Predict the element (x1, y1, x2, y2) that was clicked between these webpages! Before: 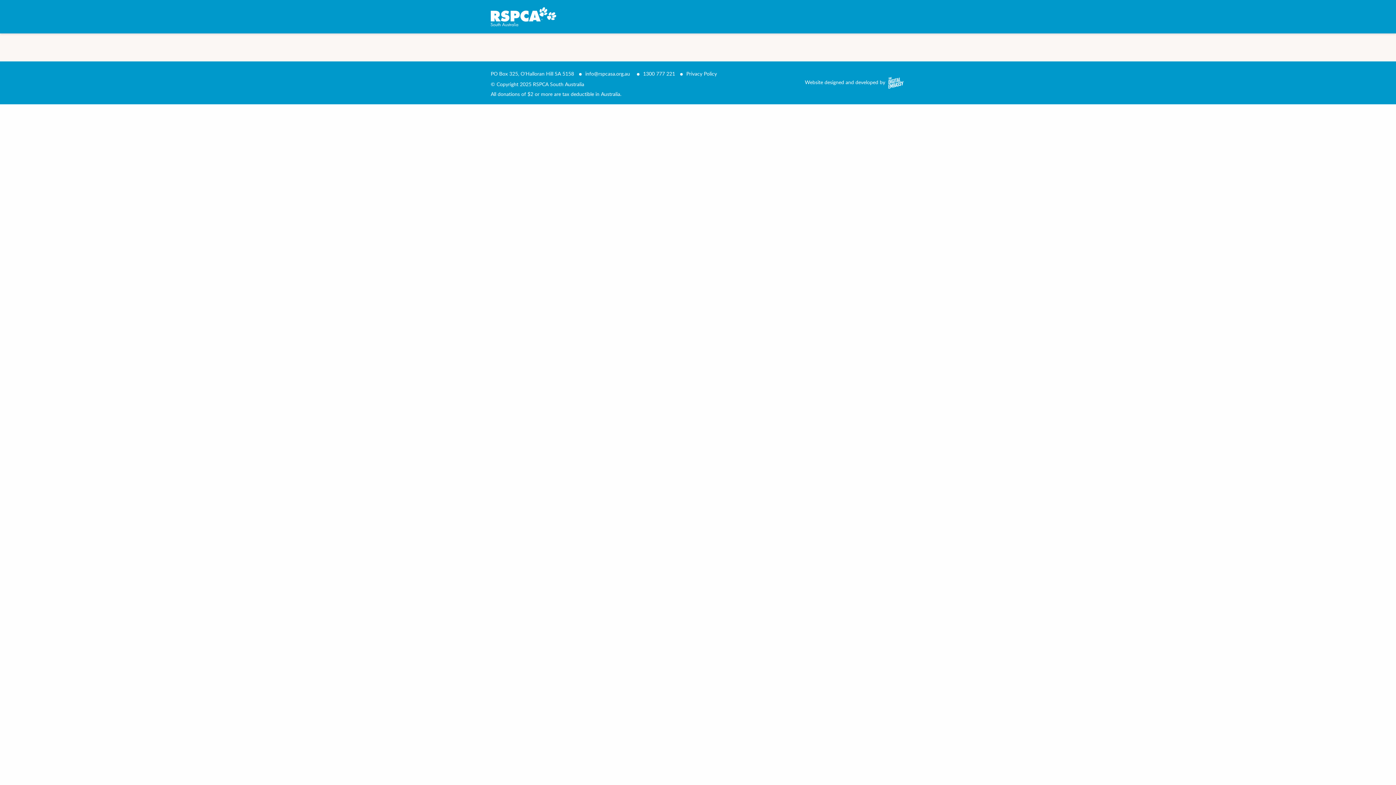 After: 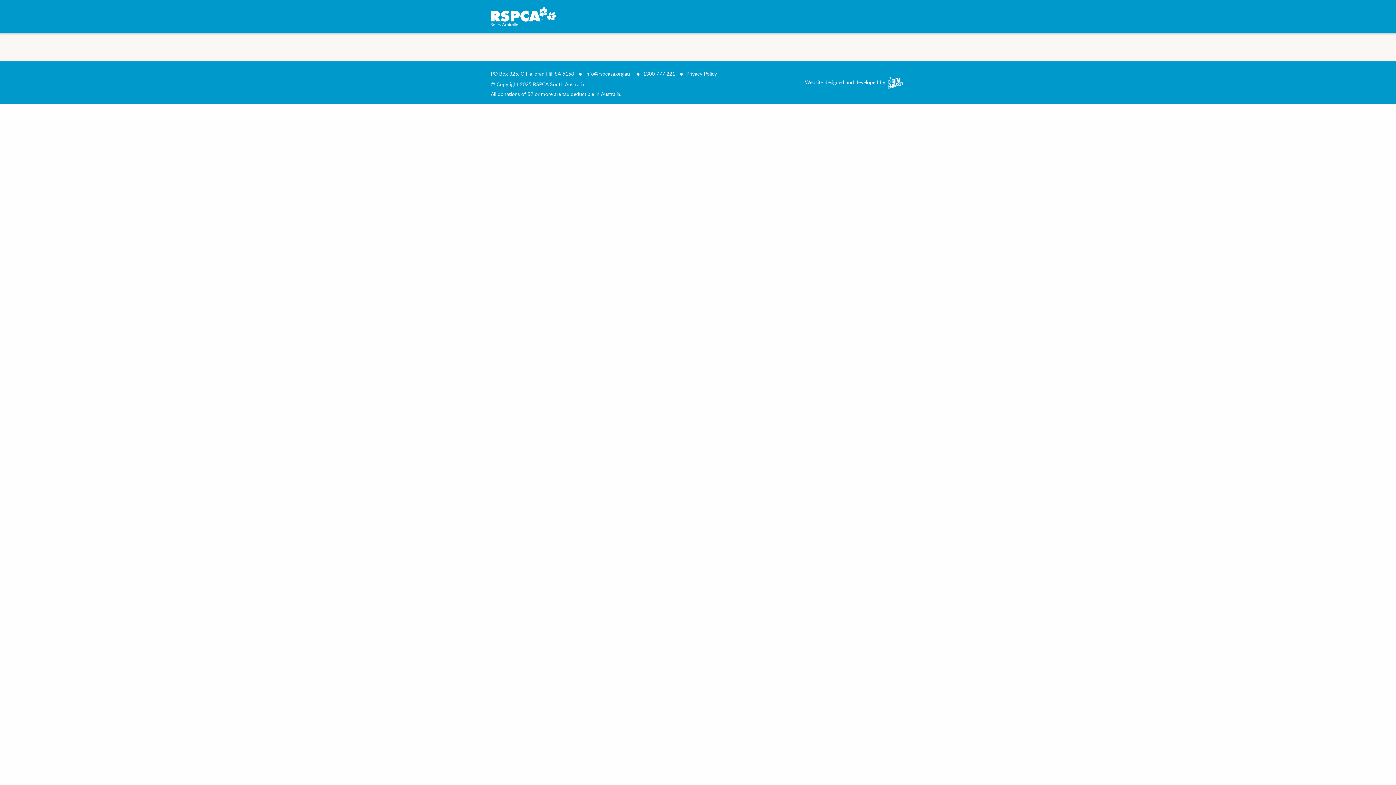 Action: bbox: (886, 75, 903, 90)